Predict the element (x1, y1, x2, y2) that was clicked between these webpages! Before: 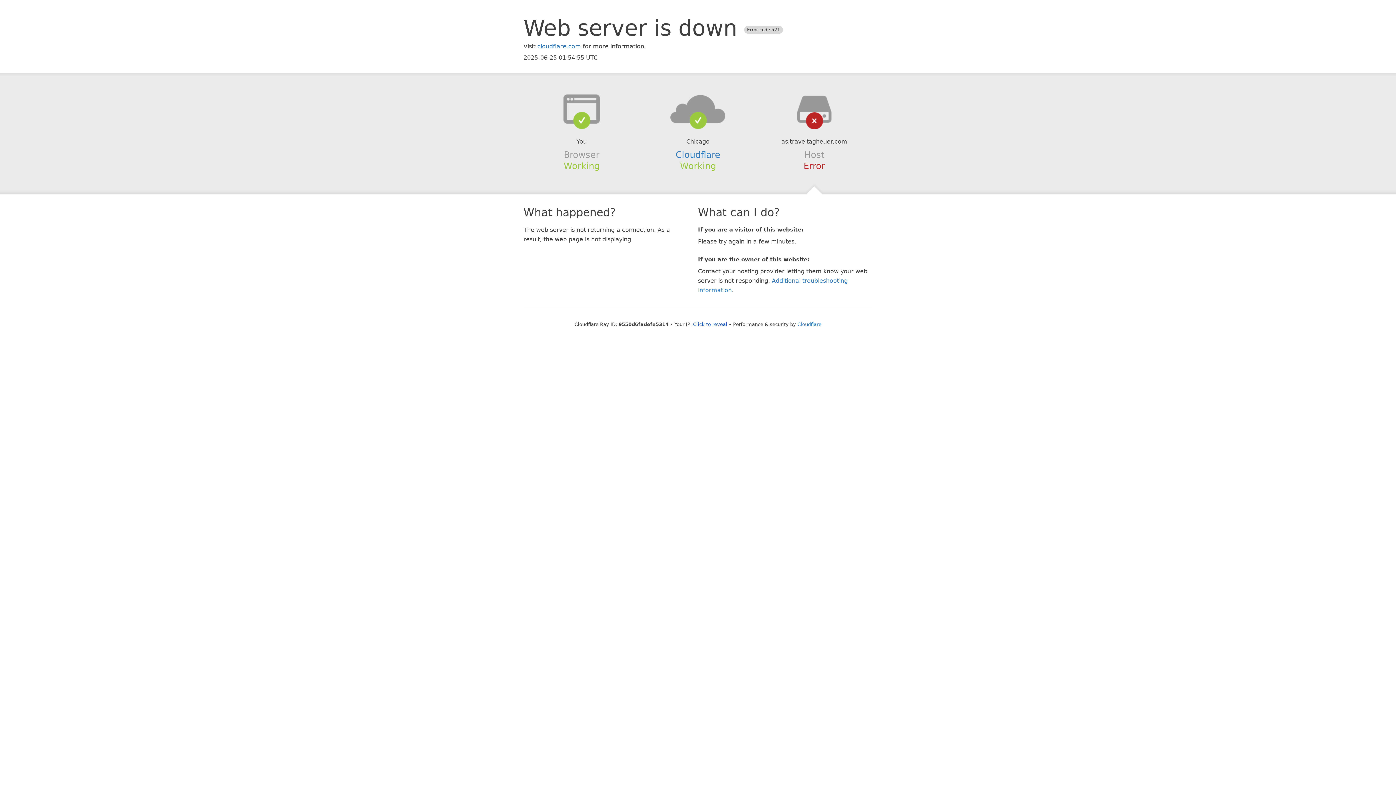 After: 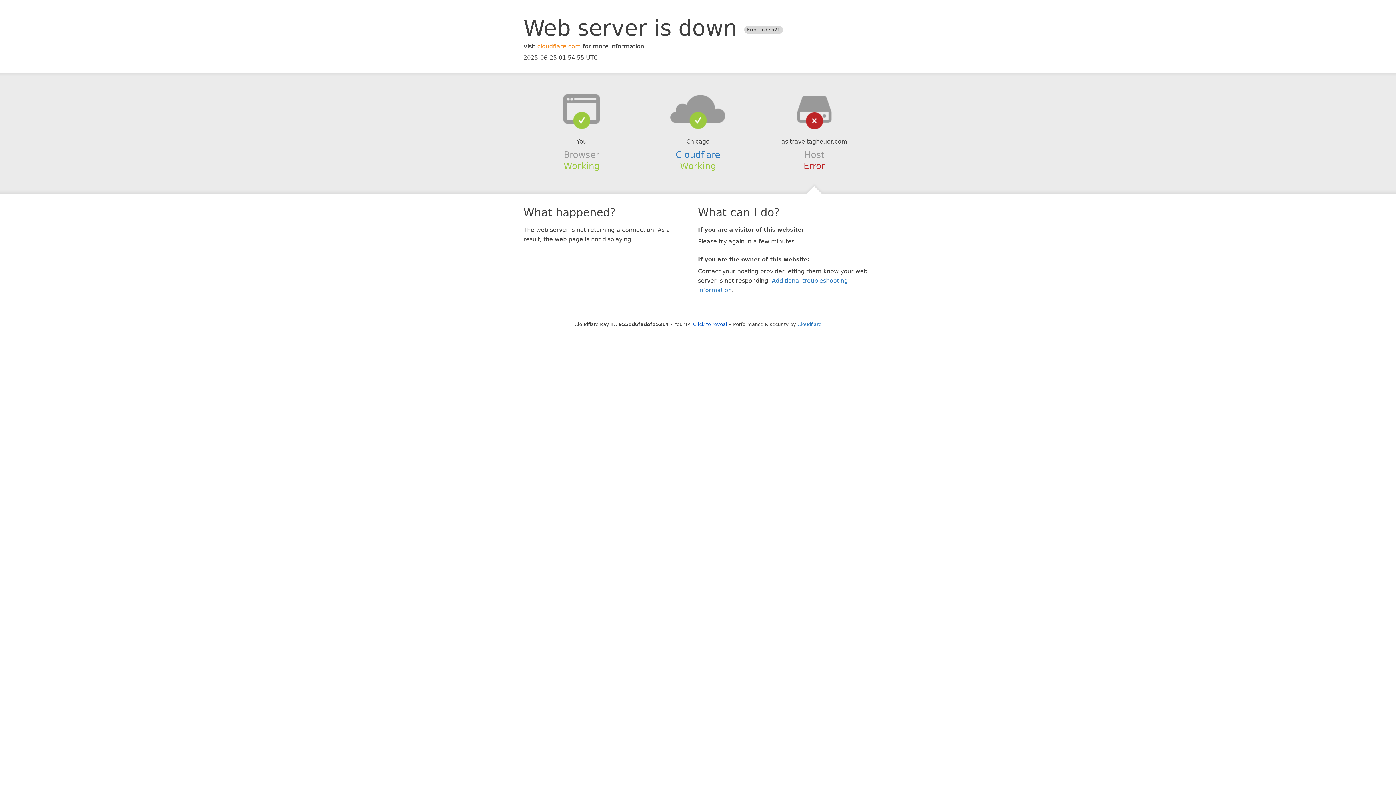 Action: label: cloudflare.com bbox: (537, 42, 581, 49)